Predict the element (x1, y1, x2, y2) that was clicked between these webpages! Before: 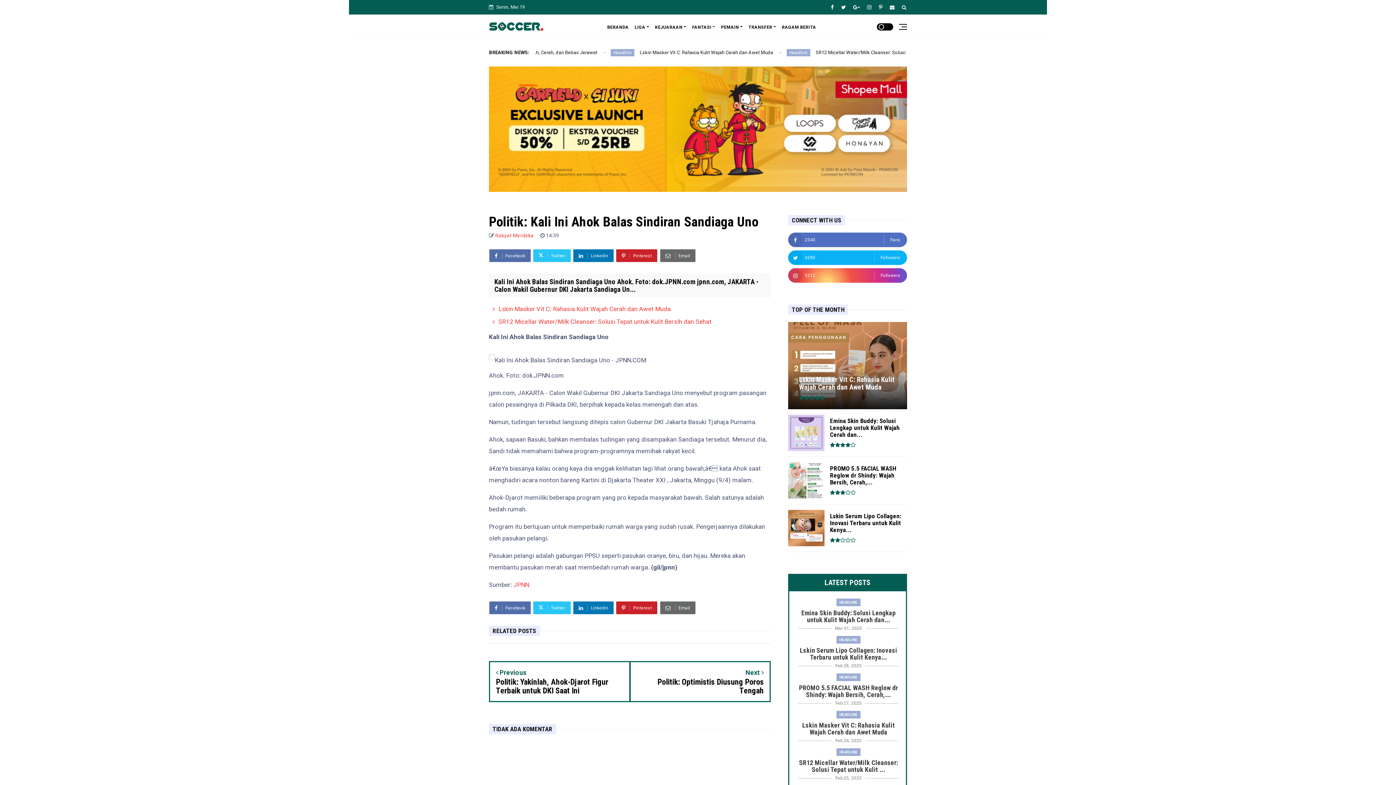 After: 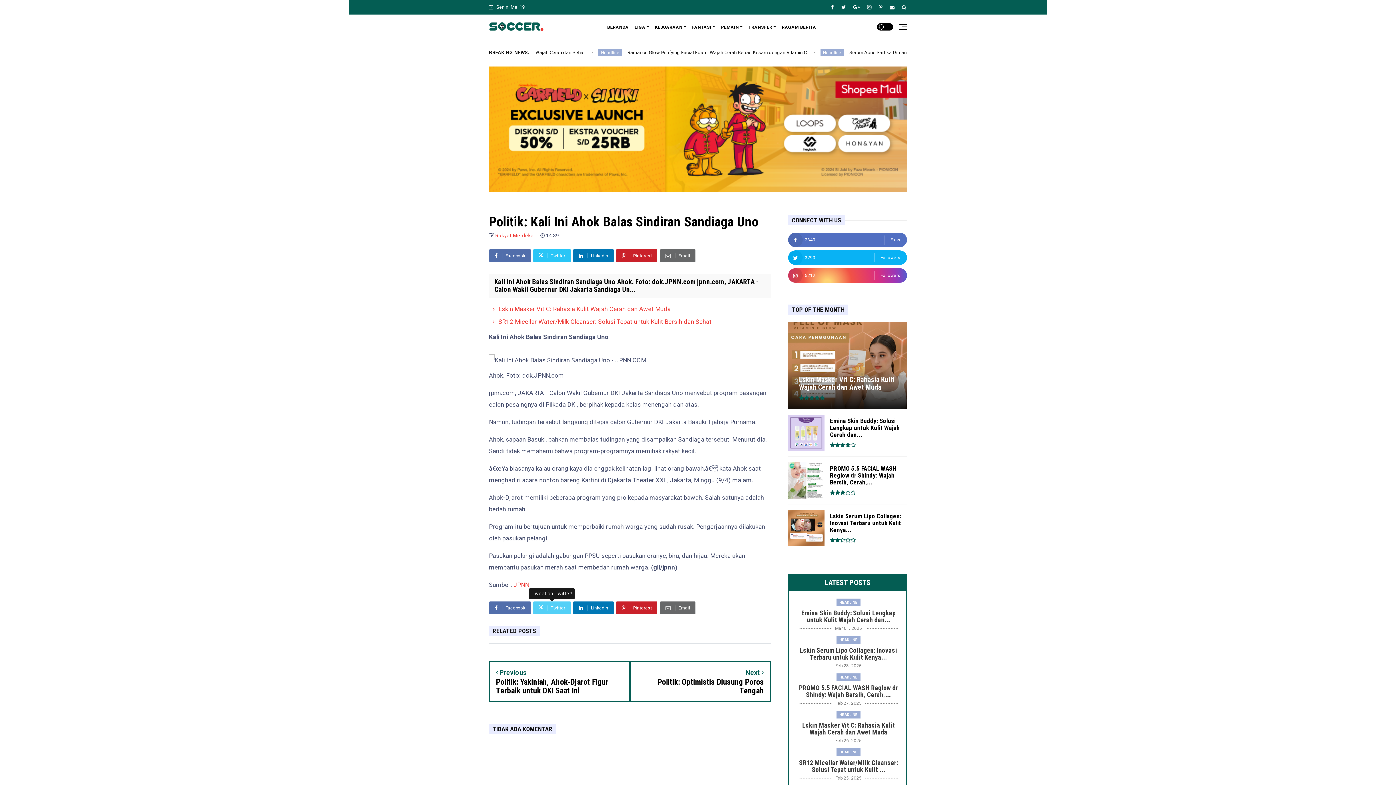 Action: label:  Twitter bbox: (533, 601, 570, 614)